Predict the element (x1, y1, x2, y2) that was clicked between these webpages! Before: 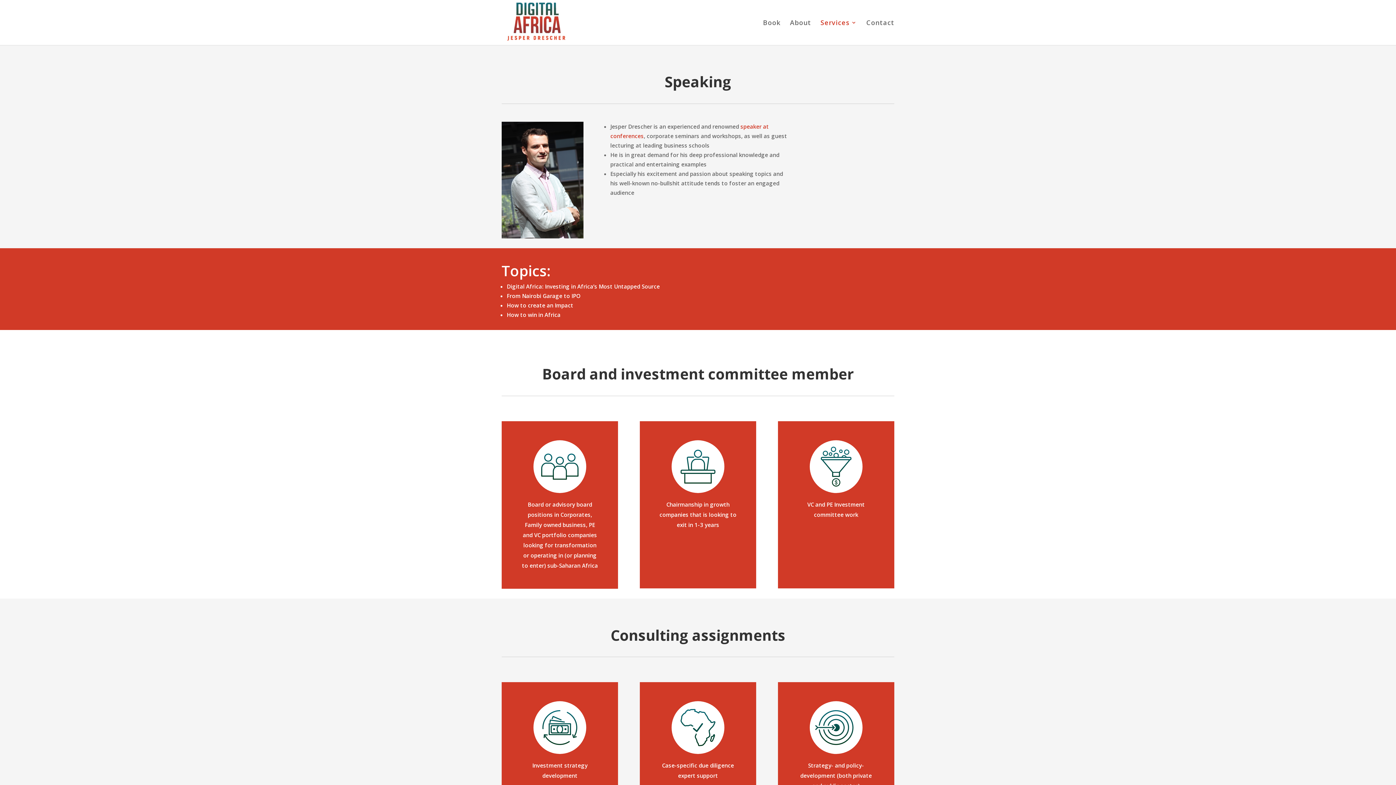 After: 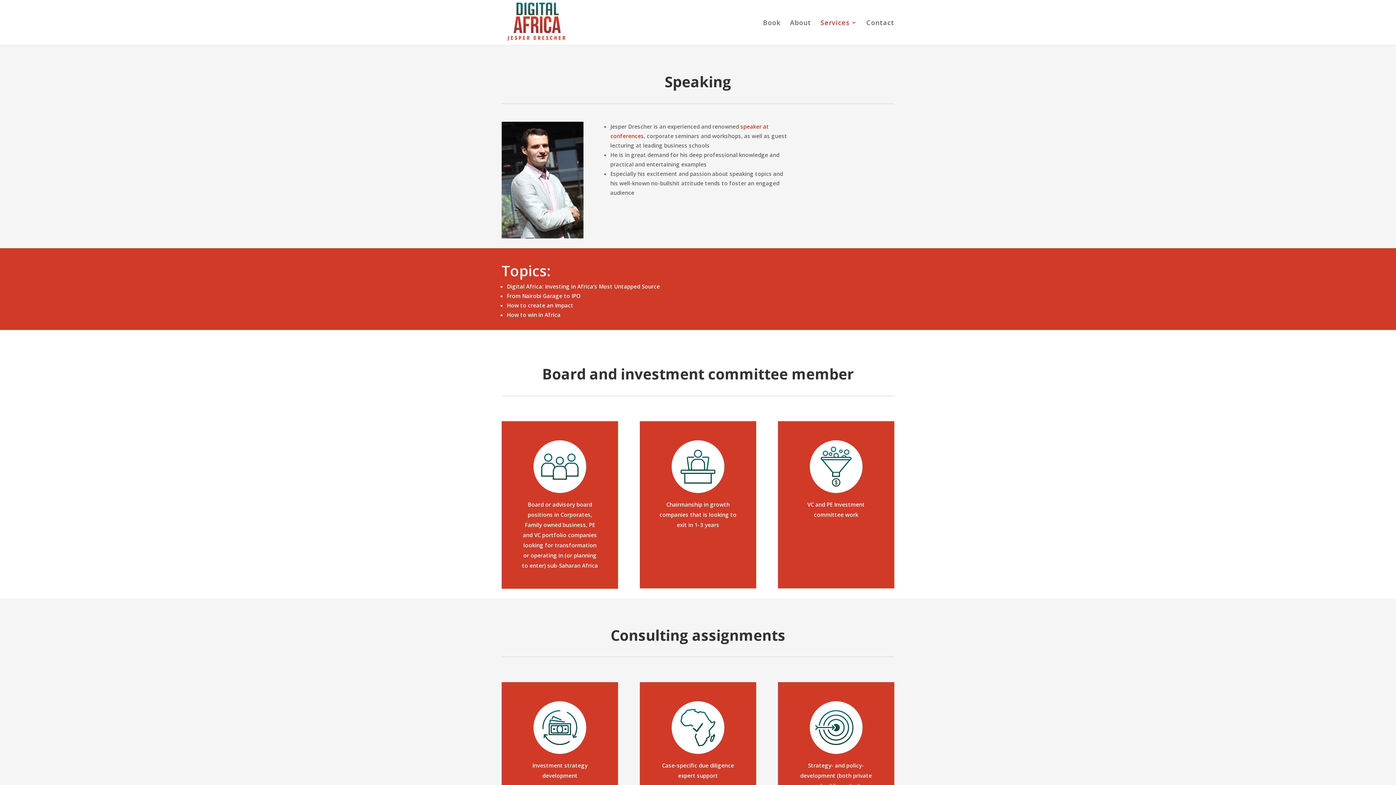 Action: label: Services bbox: (820, 17, 857, 45)